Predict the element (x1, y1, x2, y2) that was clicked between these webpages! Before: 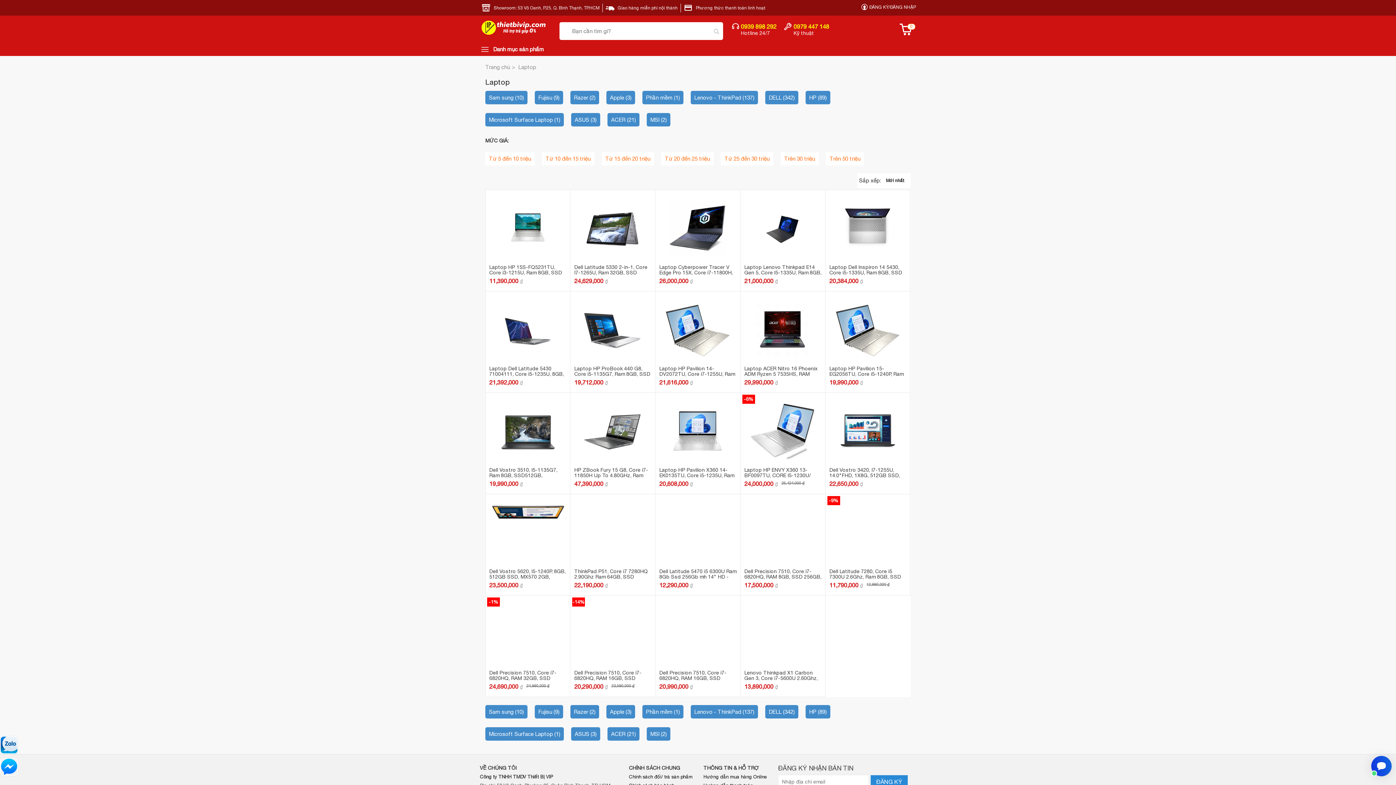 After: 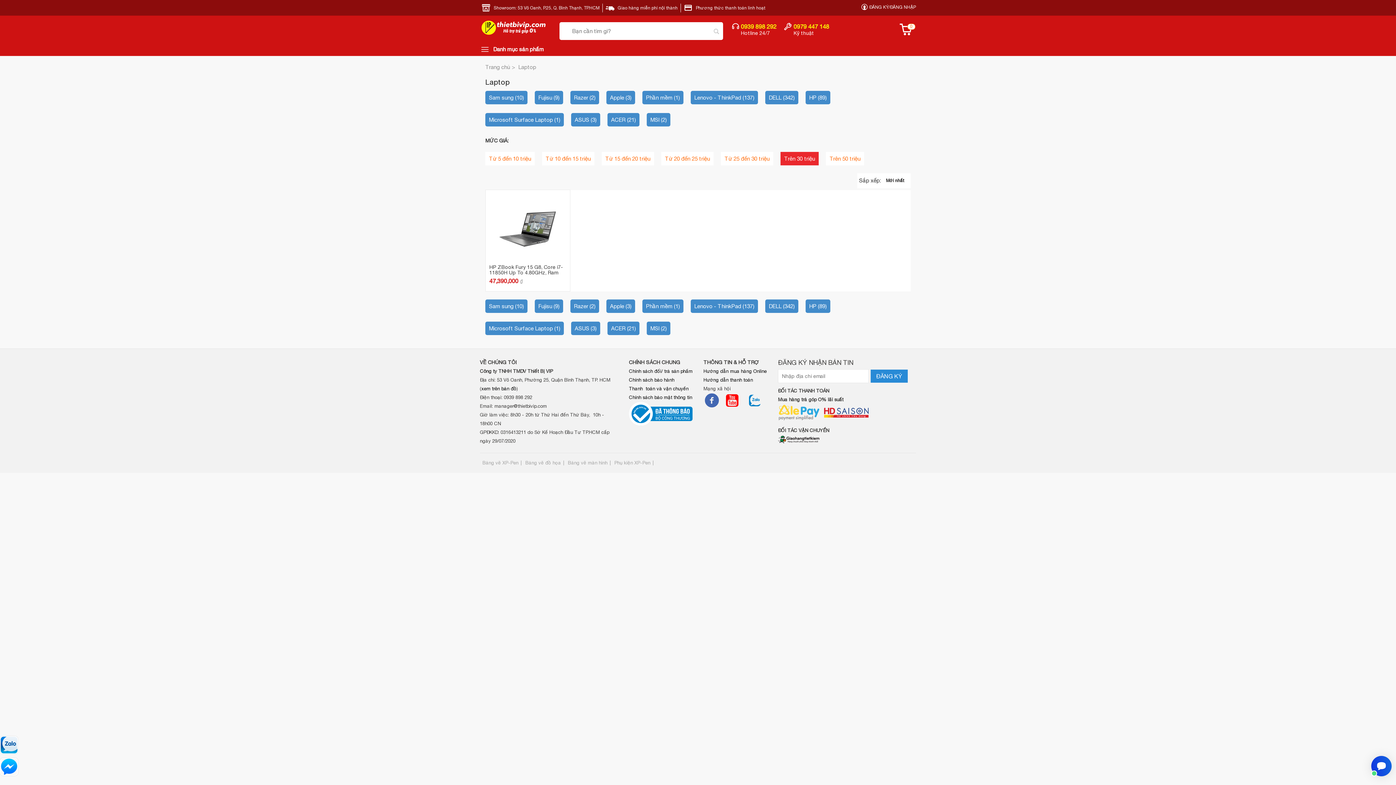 Action: bbox: (780, 152, 818, 165) label: Trên 30 triệu